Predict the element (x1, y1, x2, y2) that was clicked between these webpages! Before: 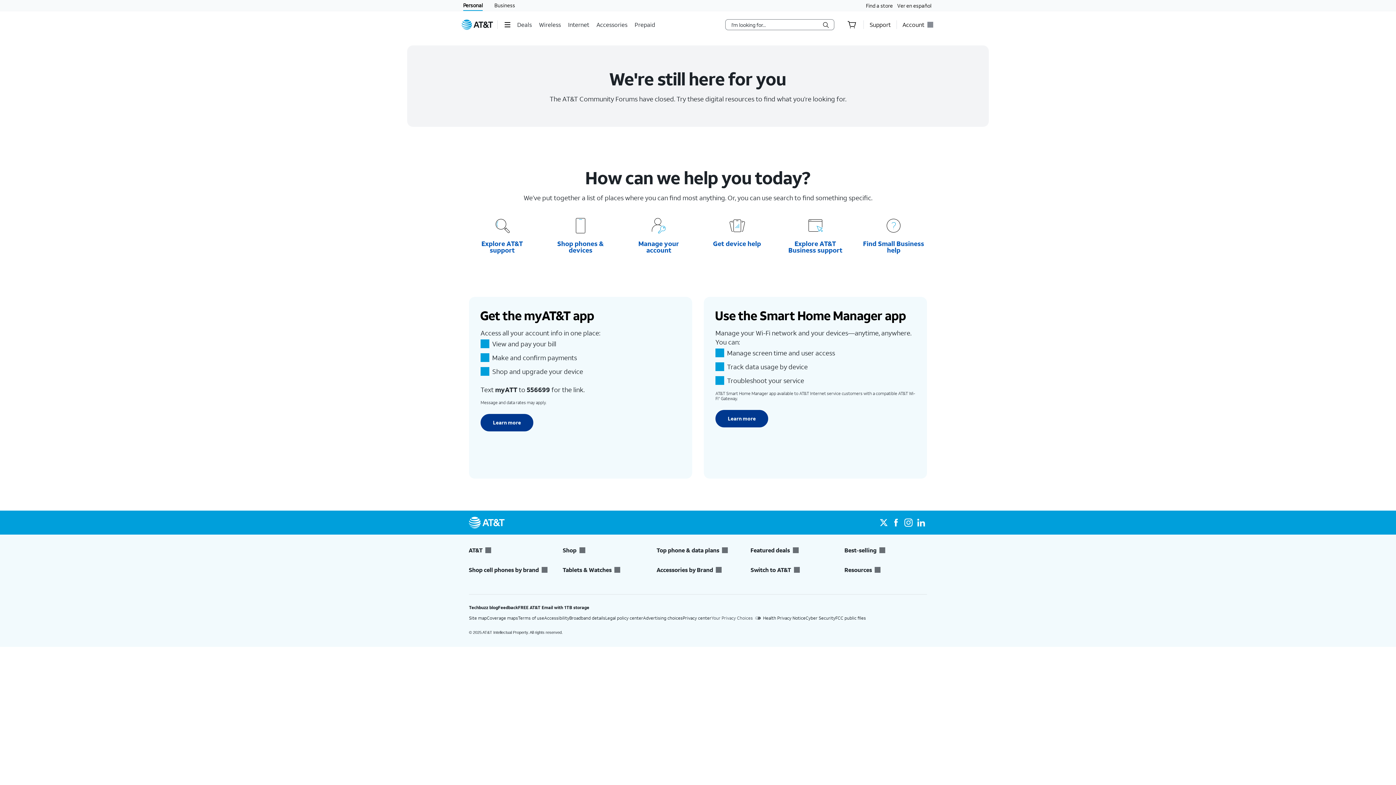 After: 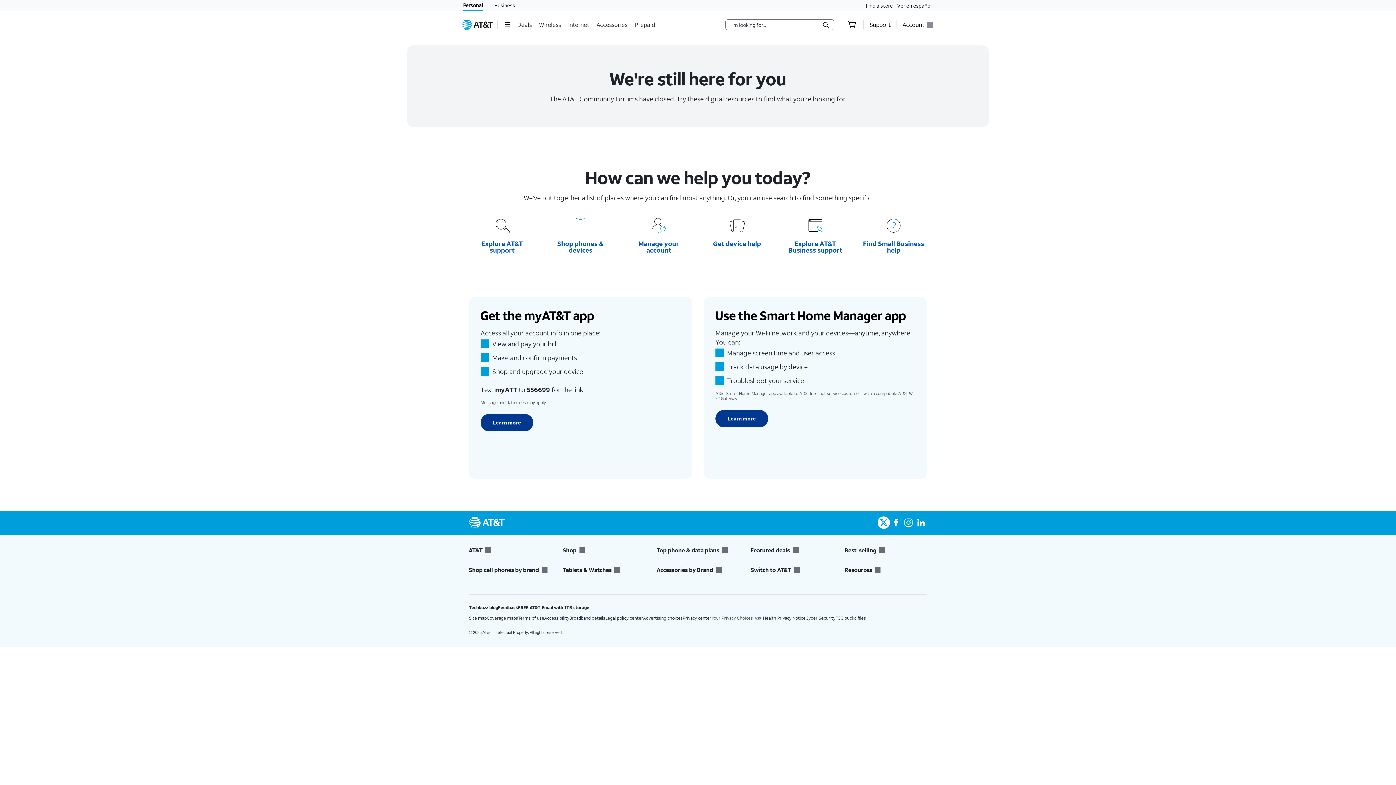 Action: bbox: (877, 516, 890, 529)